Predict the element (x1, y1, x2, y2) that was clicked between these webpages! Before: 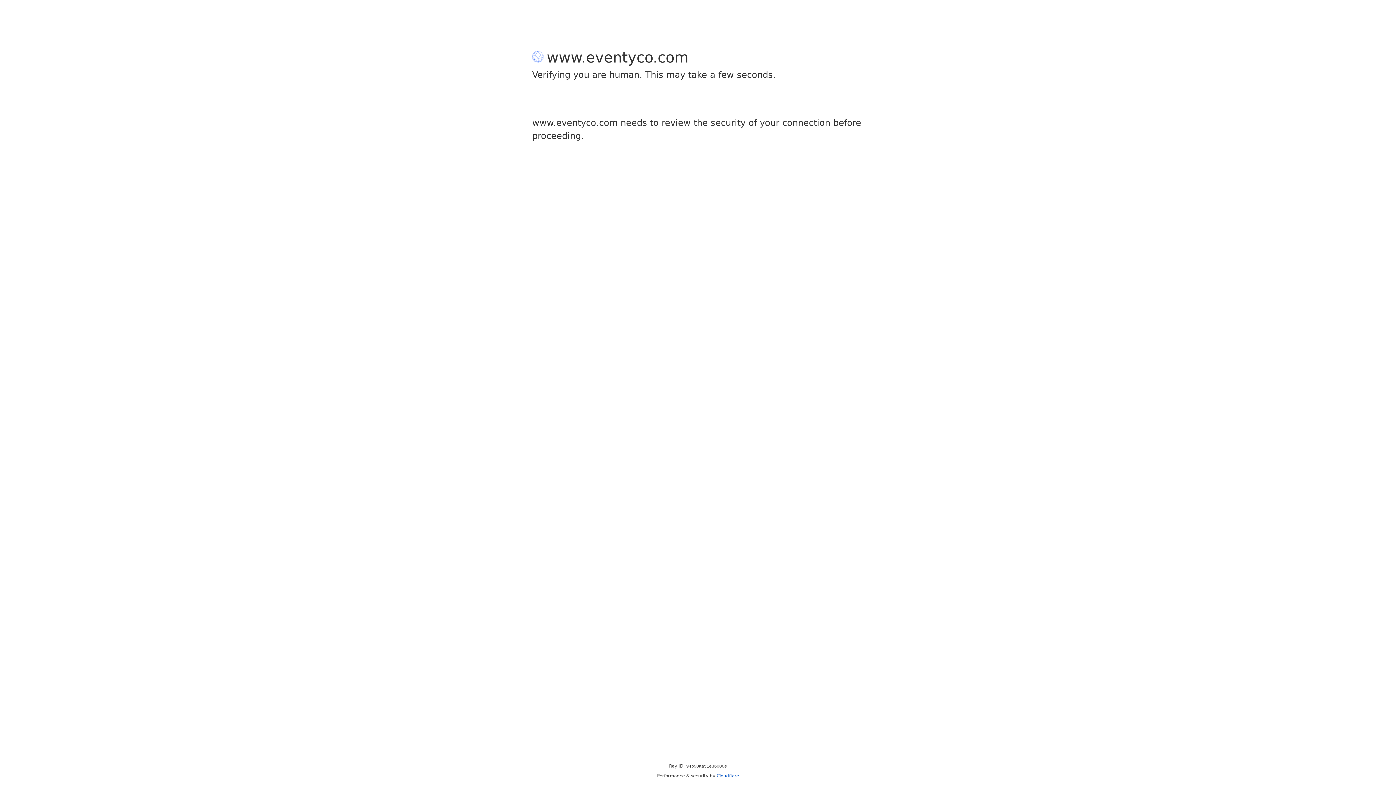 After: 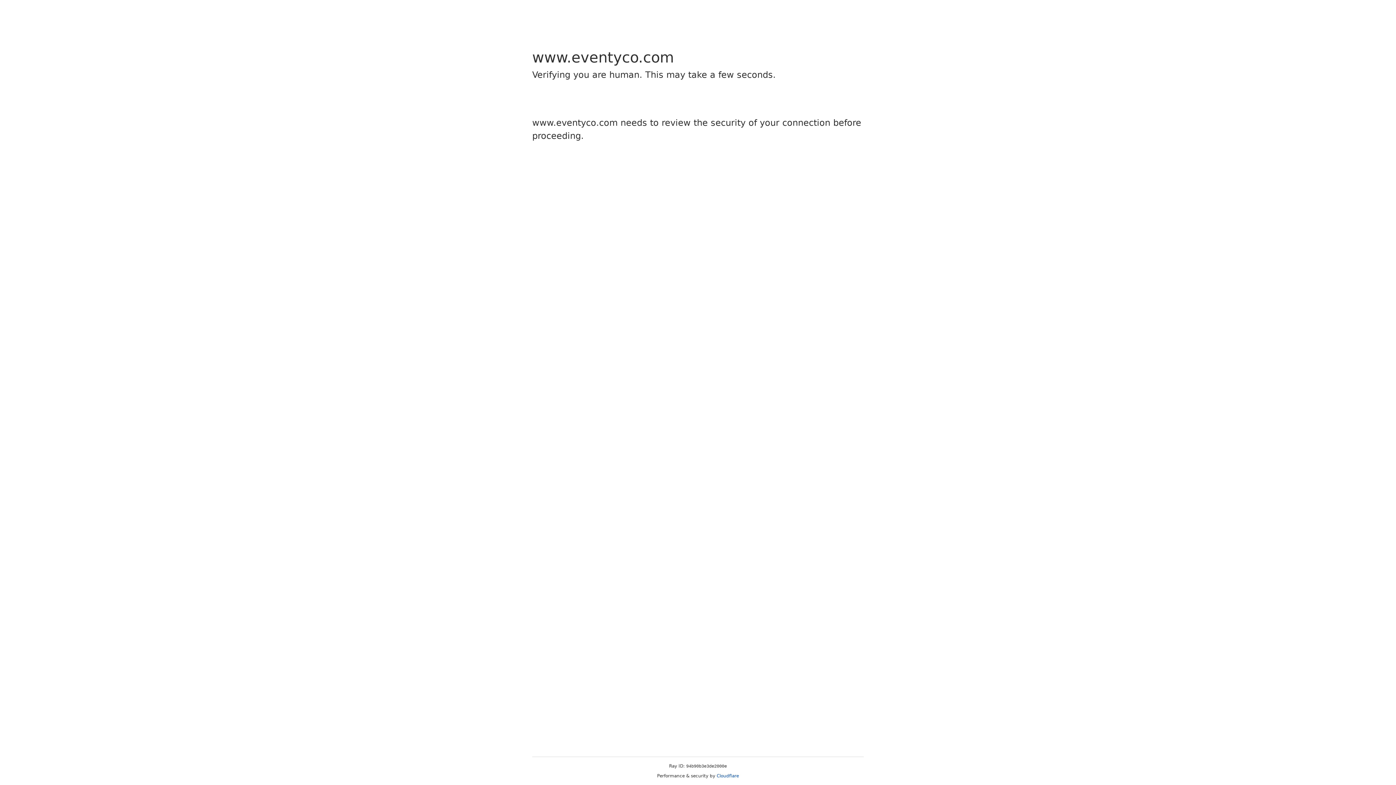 Action: label: Cloudflare bbox: (716, 773, 739, 778)